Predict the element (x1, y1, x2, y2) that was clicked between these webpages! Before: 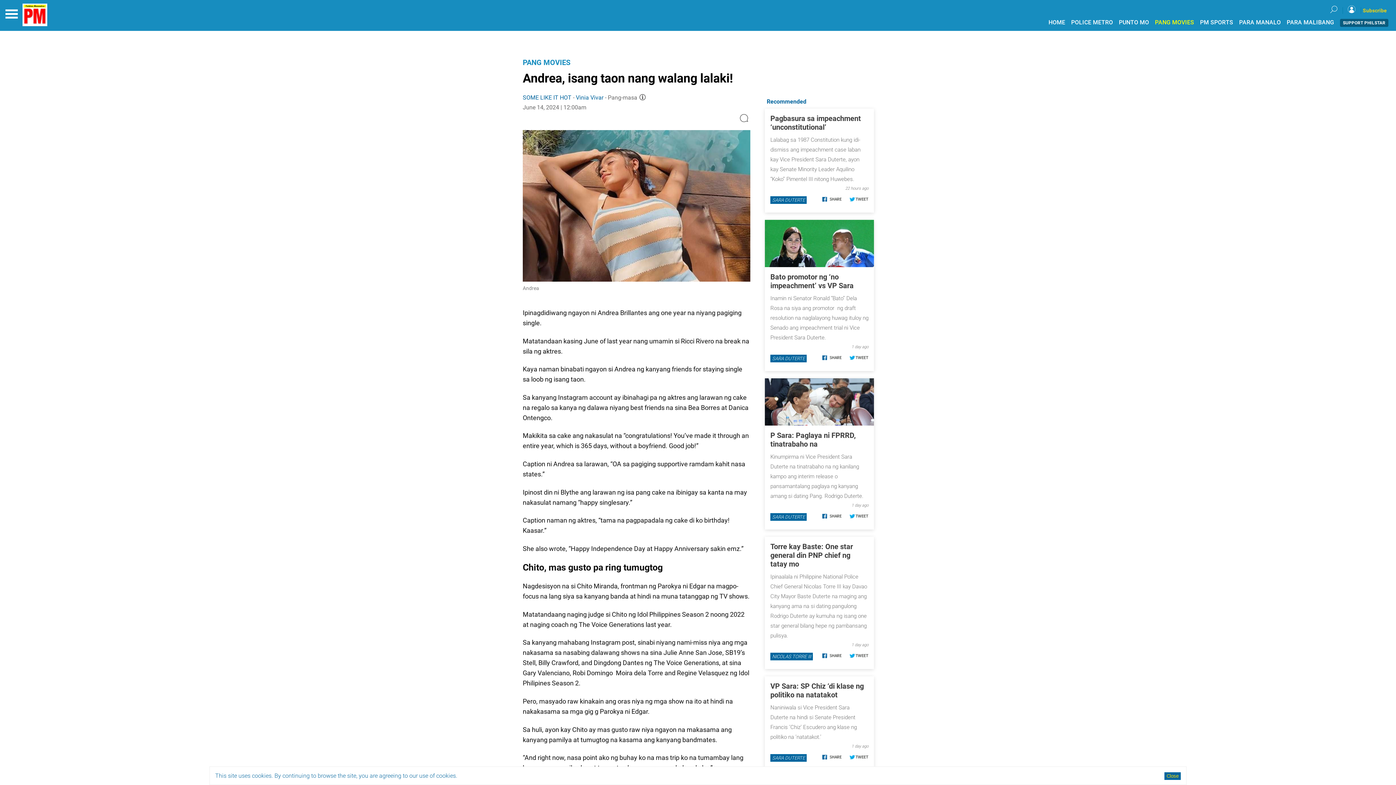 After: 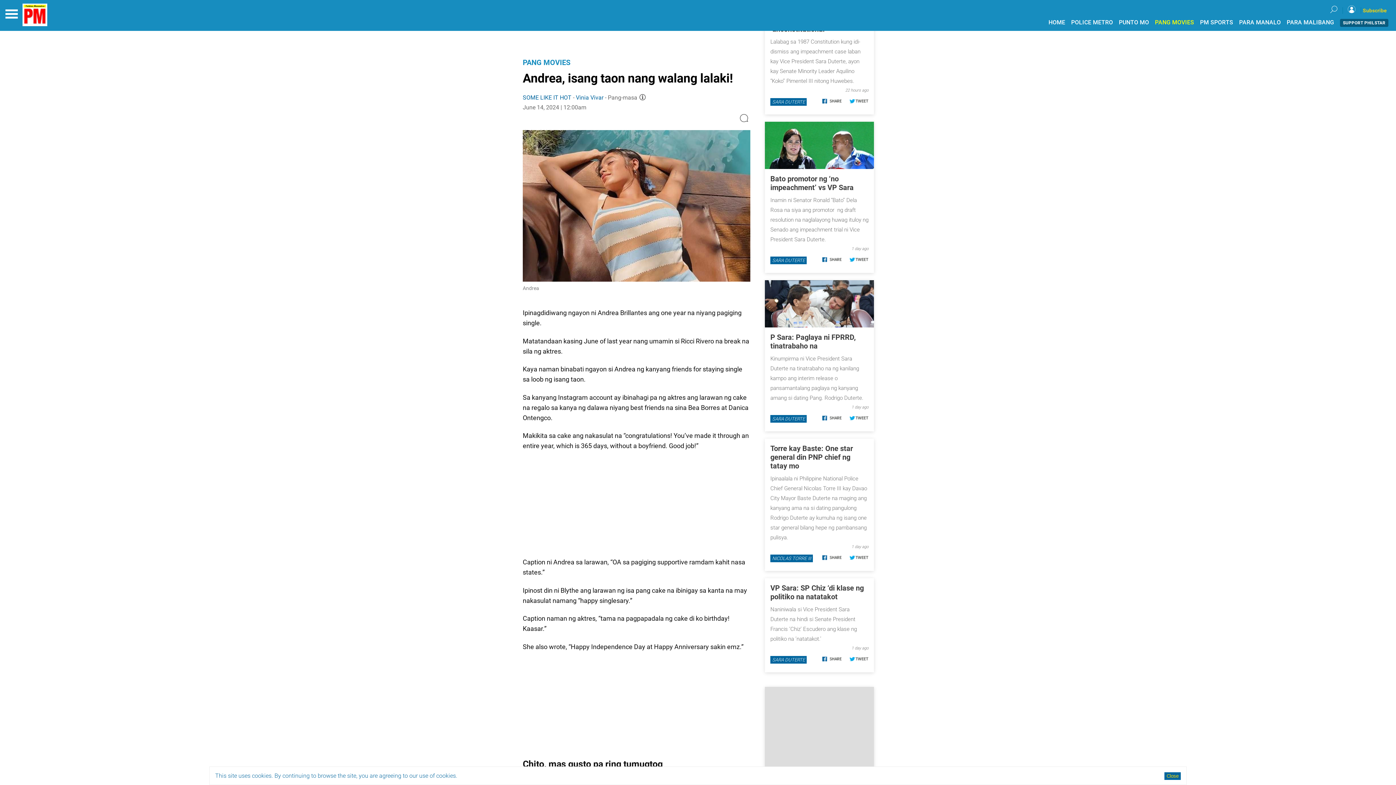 Action: bbox: (848, 164, 868, 169)